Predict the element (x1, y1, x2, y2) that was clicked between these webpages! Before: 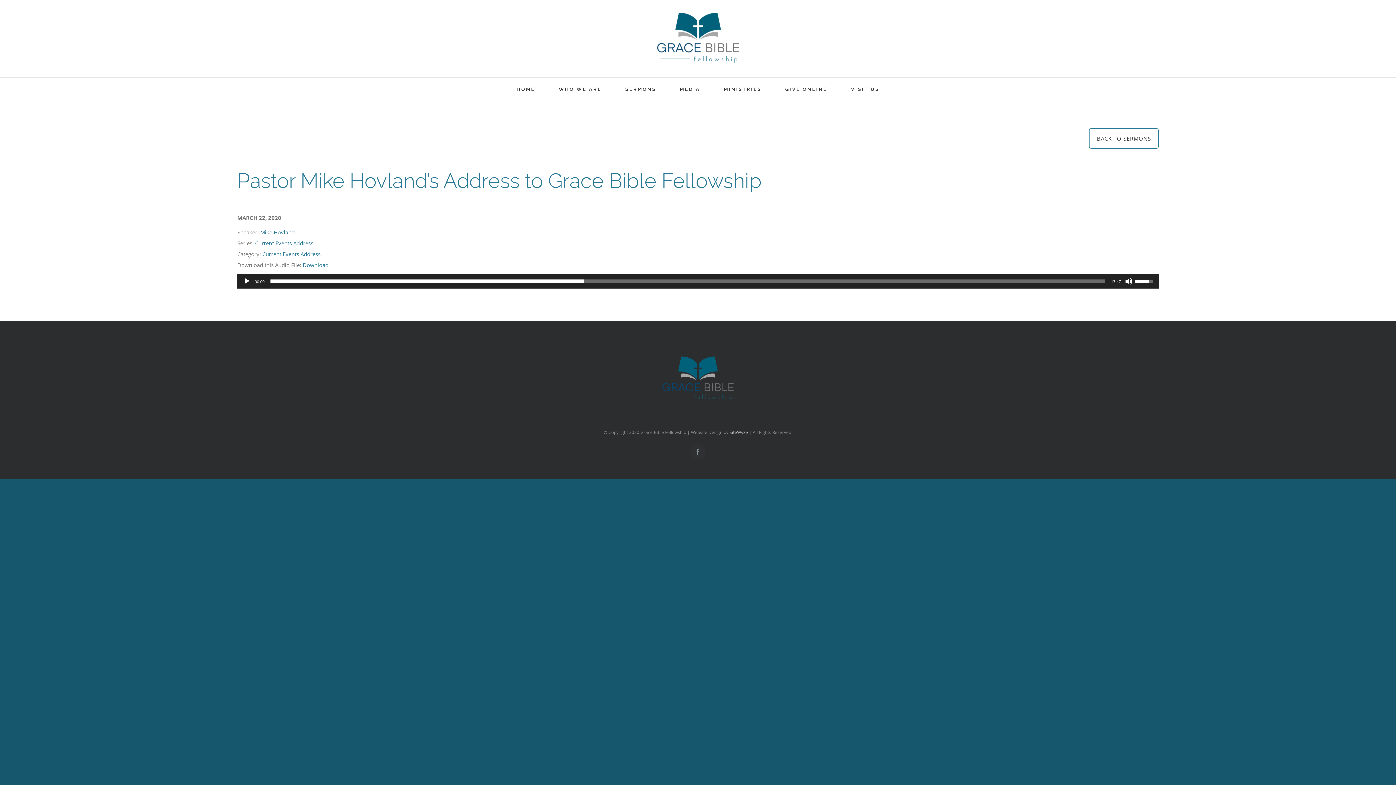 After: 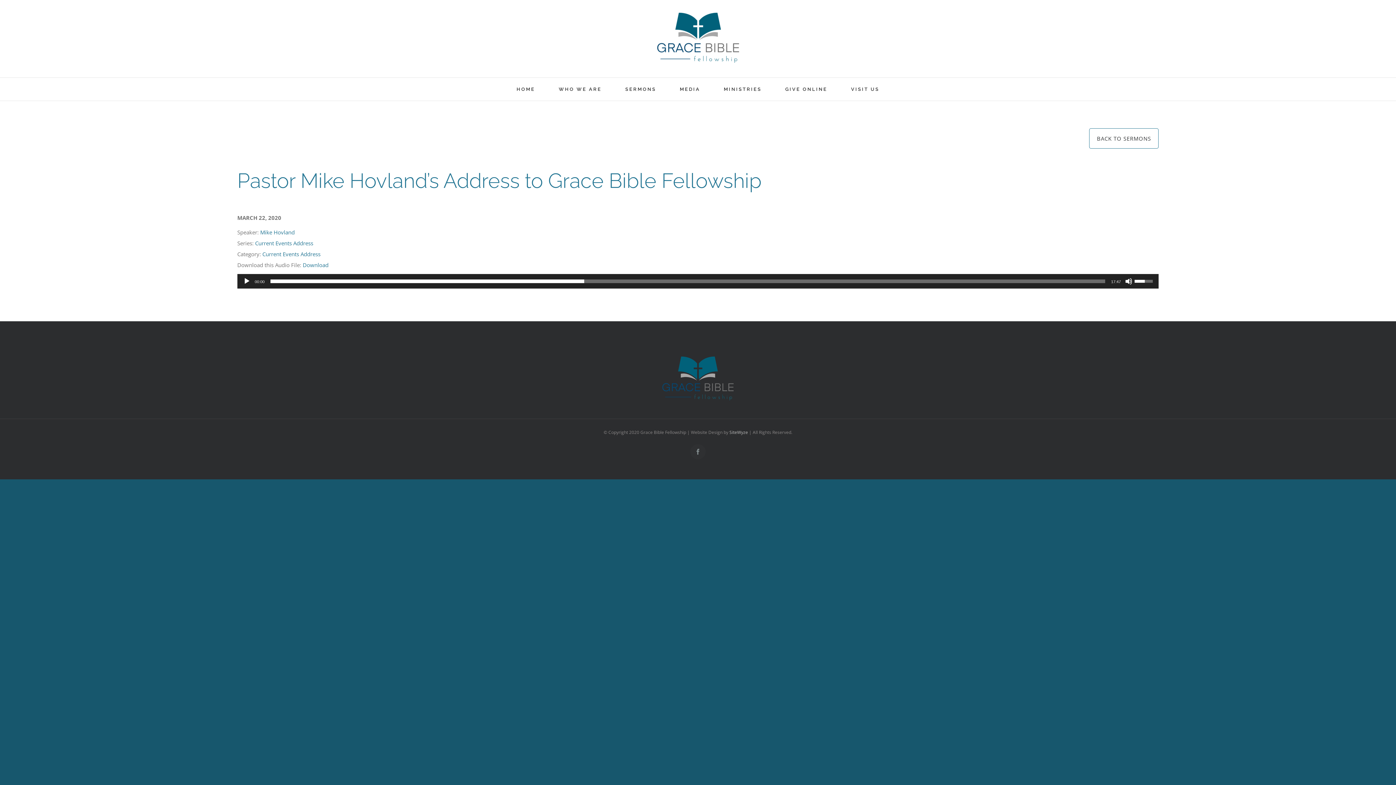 Action: bbox: (1134, 274, 1155, 287) label: Volume Slider